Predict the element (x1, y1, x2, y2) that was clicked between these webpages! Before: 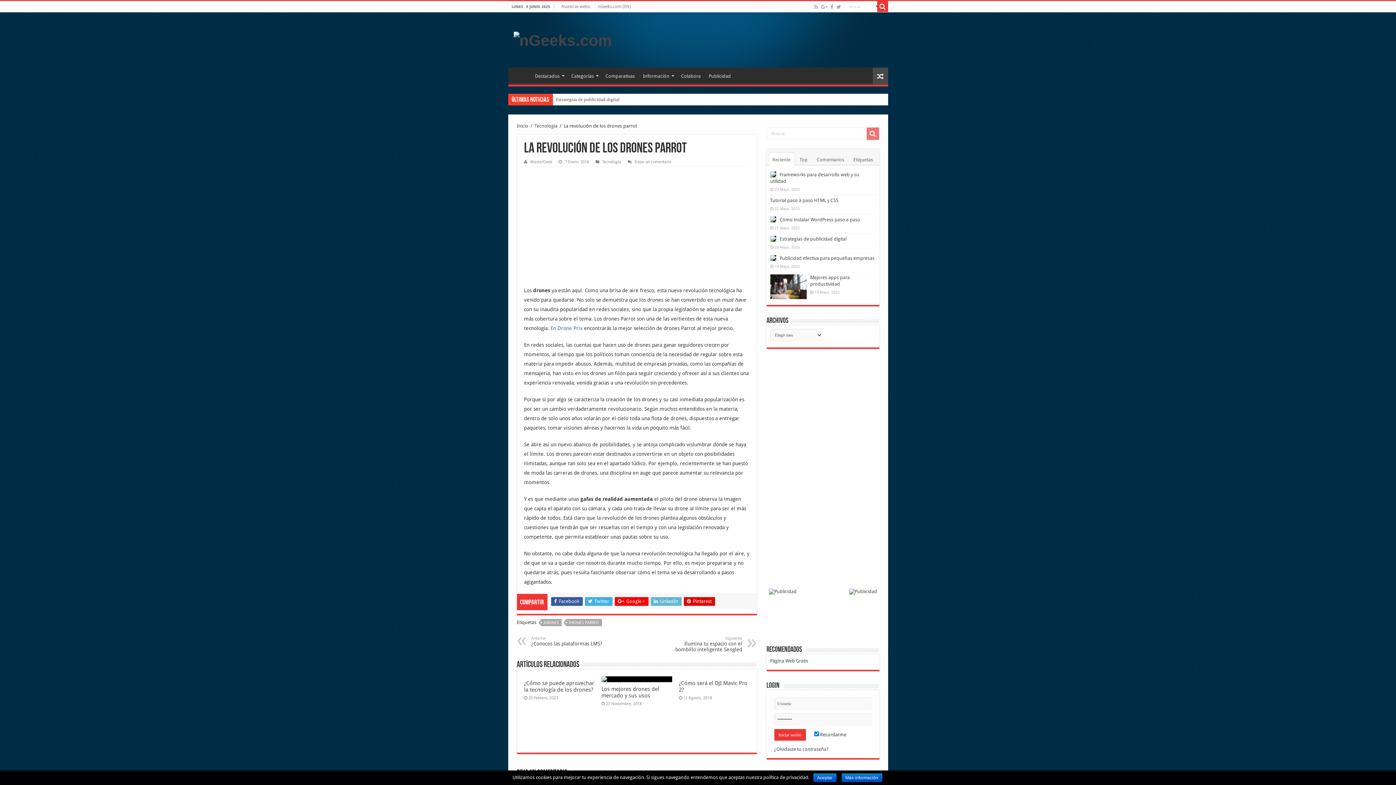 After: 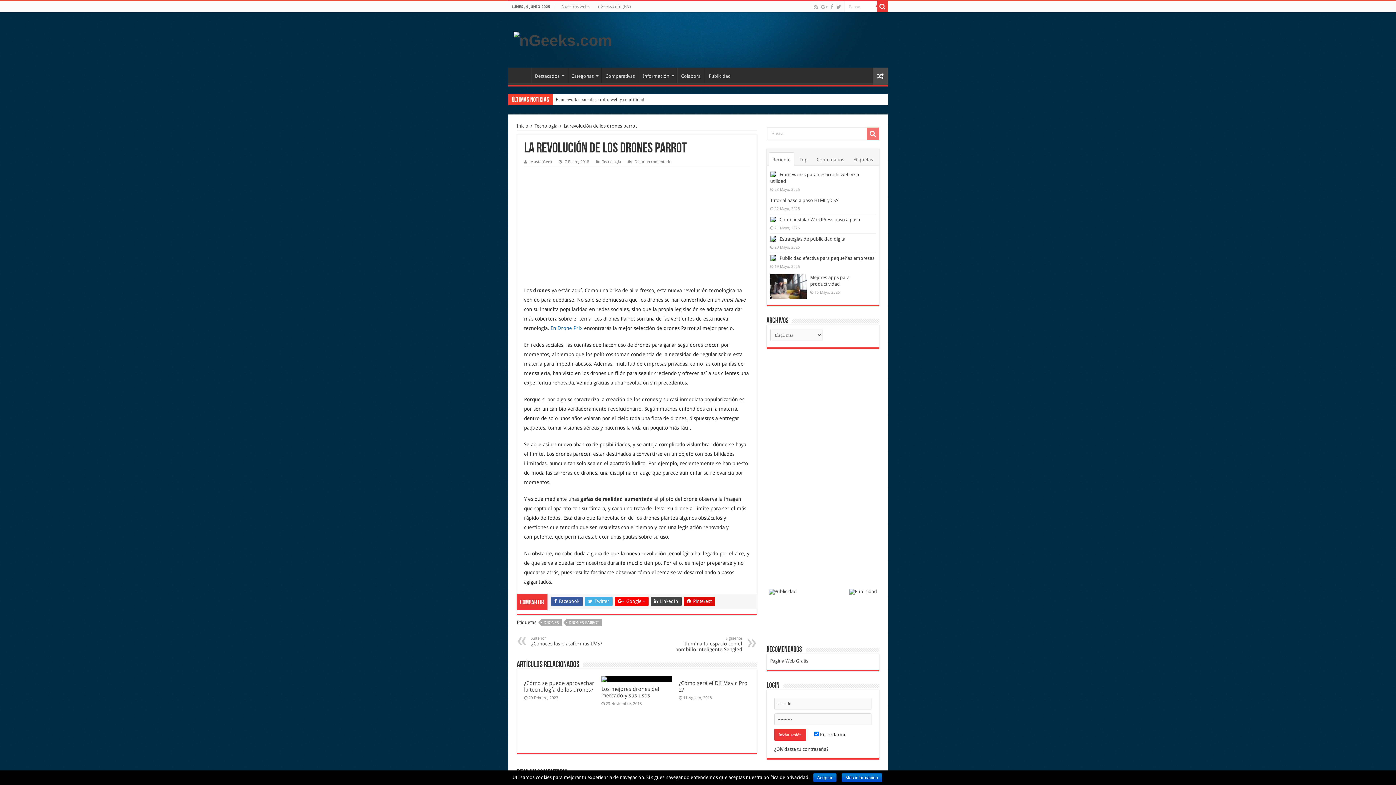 Action: bbox: (650, 597, 681, 606) label:  LinkedIn